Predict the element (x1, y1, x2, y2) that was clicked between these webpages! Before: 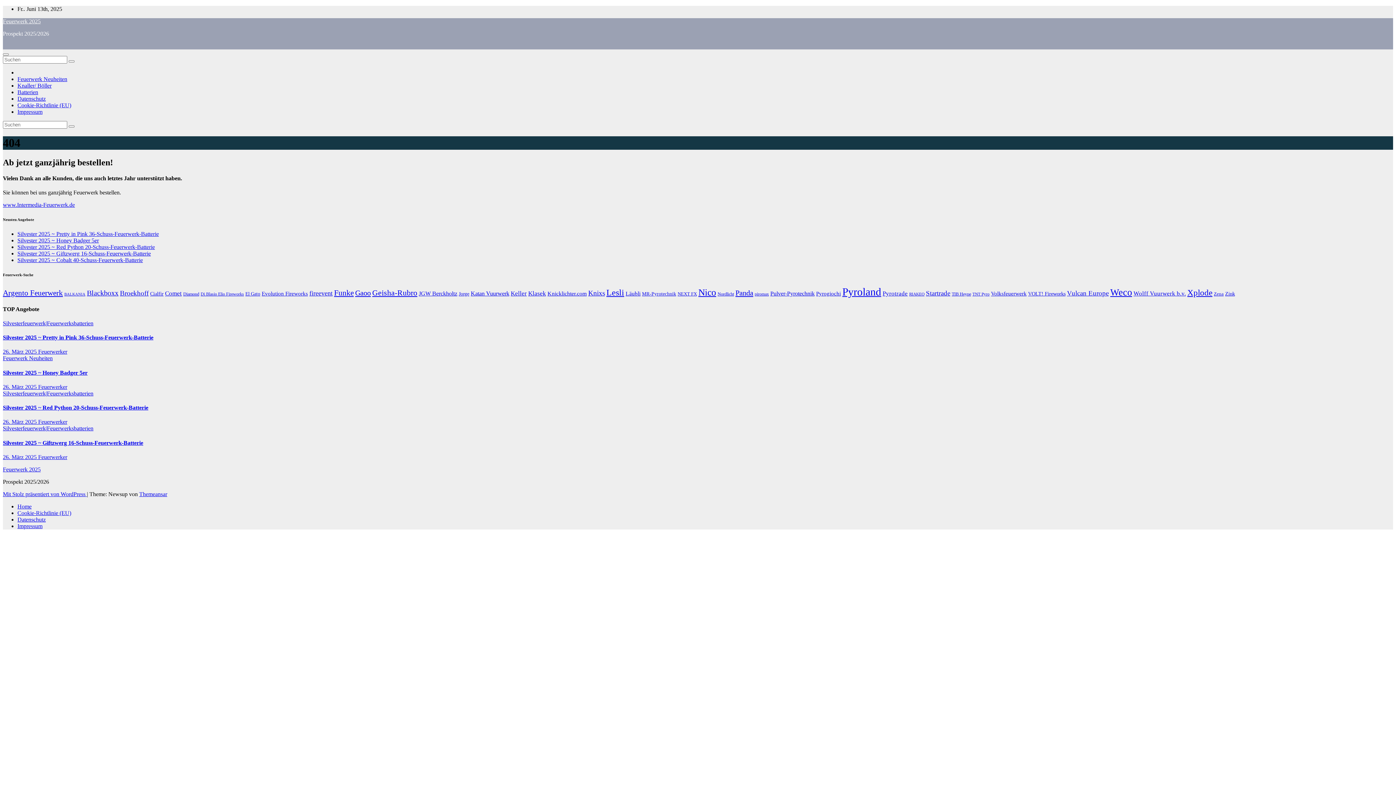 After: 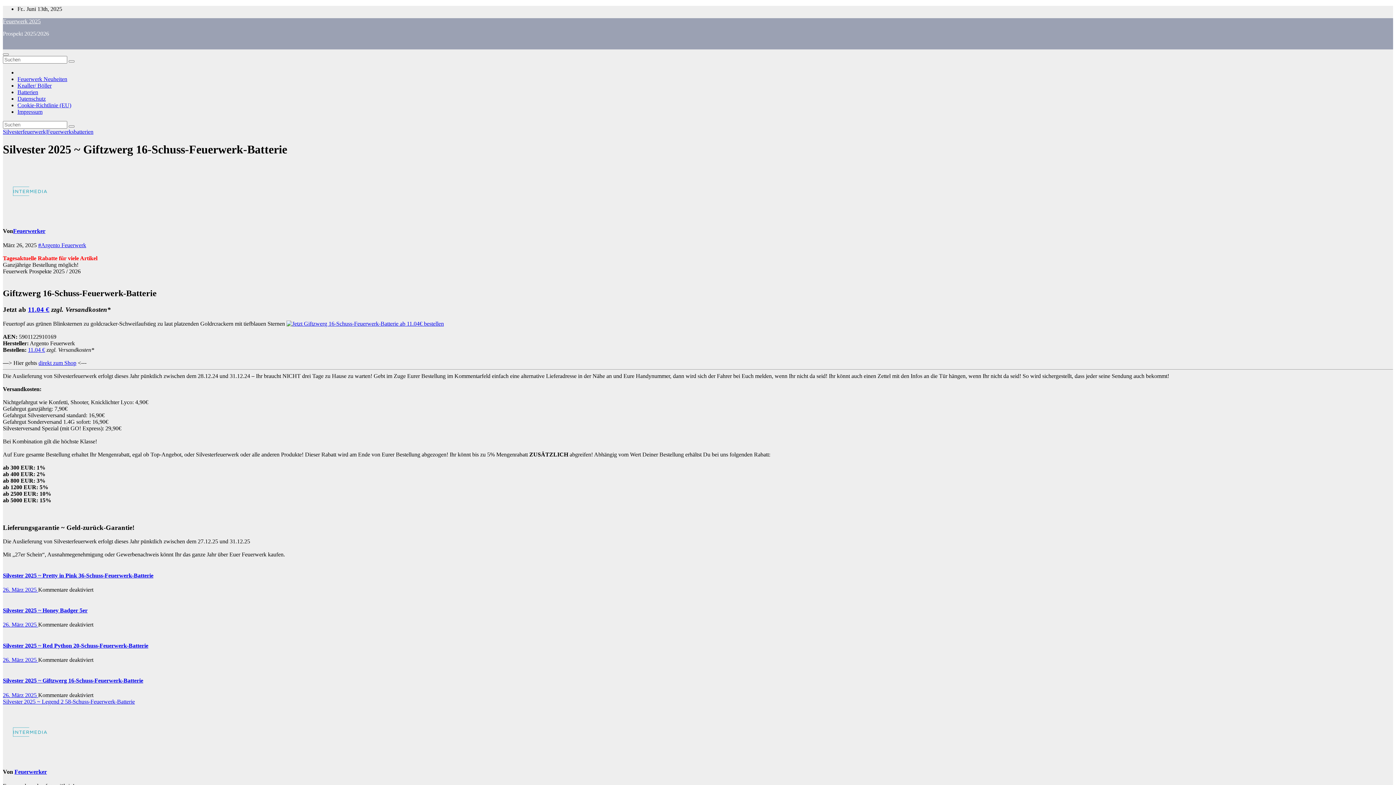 Action: bbox: (17, 250, 150, 256) label: Silvester 2025 ~ Giftzwerg 16-Schuss-Feuerwerk-Batterie